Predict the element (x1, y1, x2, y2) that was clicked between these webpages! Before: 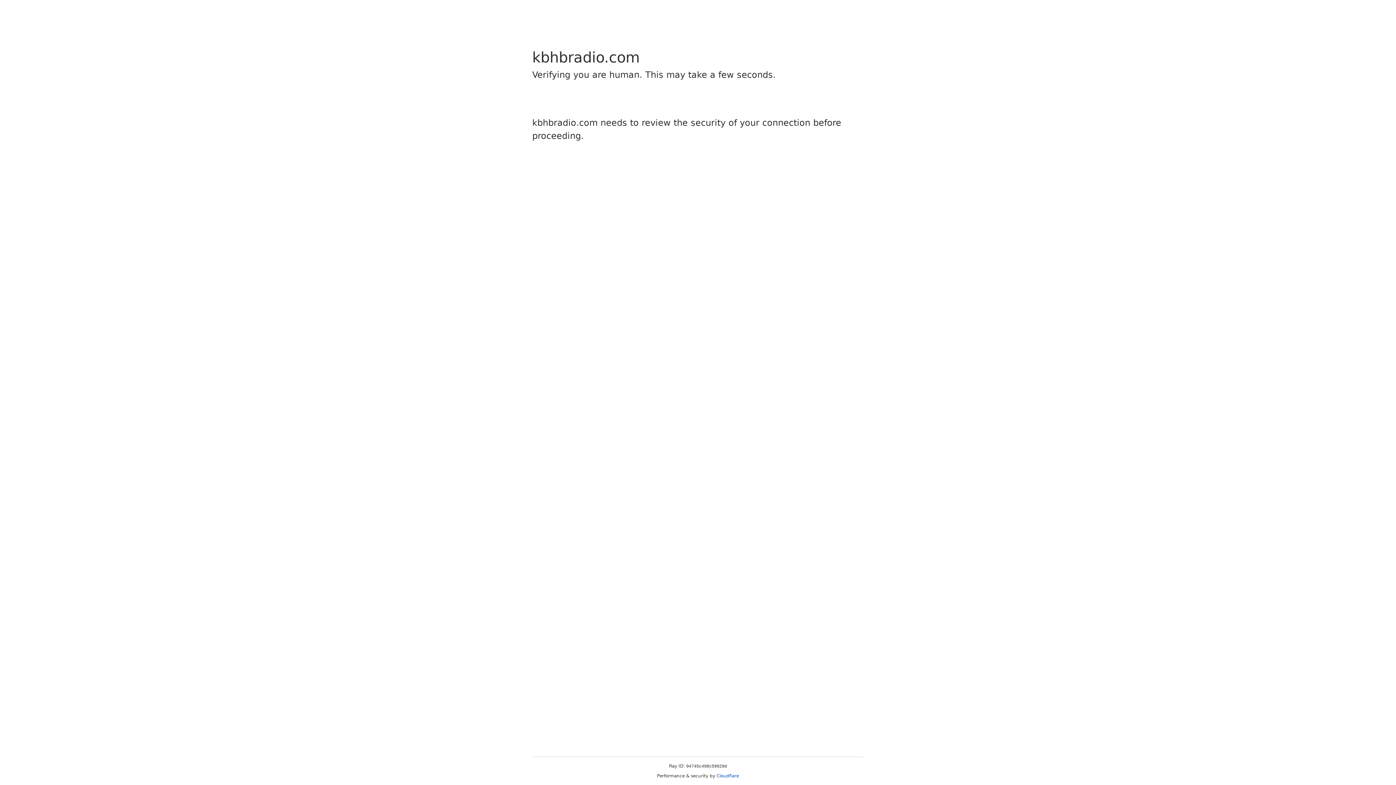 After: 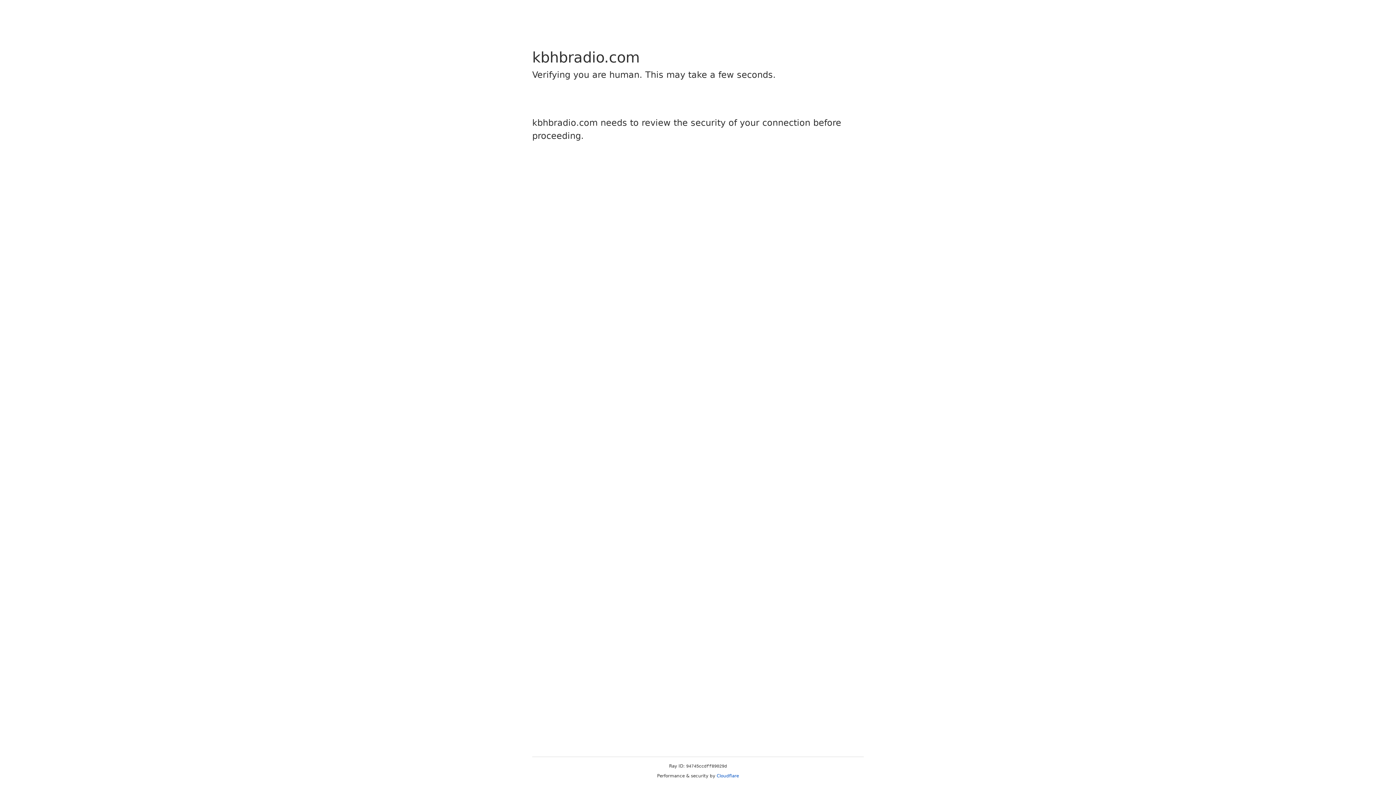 Action: label: Cloudflare bbox: (716, 773, 739, 778)